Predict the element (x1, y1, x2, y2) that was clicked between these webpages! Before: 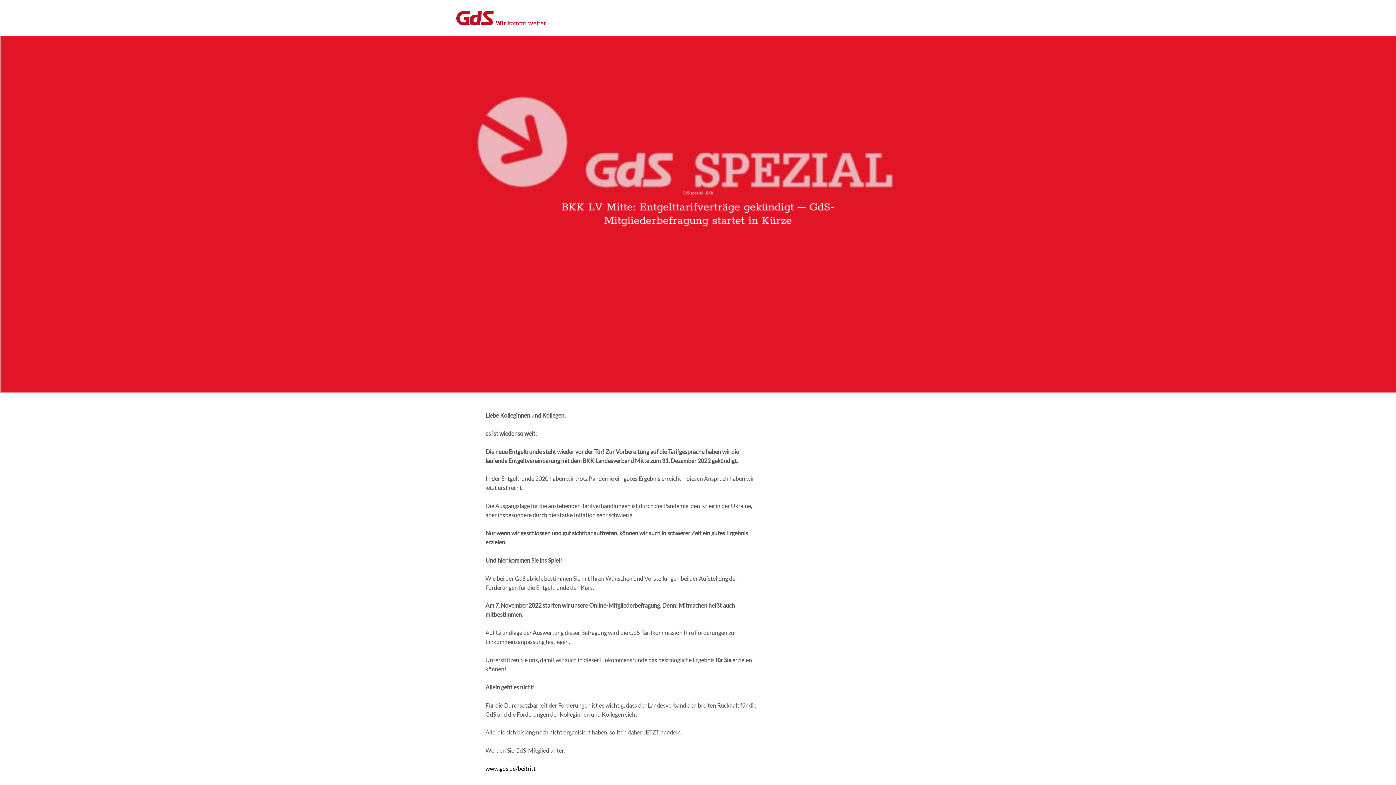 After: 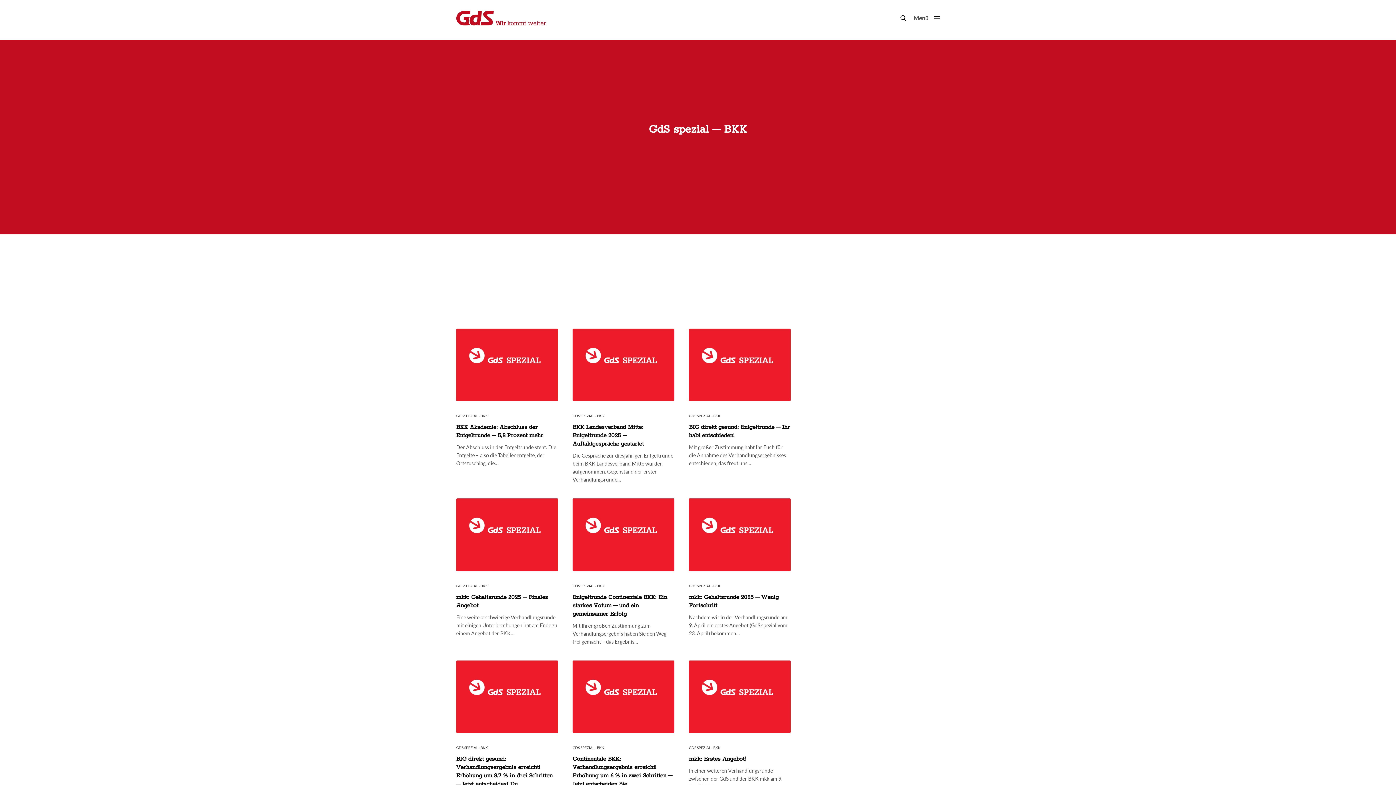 Action: label: GdS spezial - BKK bbox: (682, 191, 713, 195)